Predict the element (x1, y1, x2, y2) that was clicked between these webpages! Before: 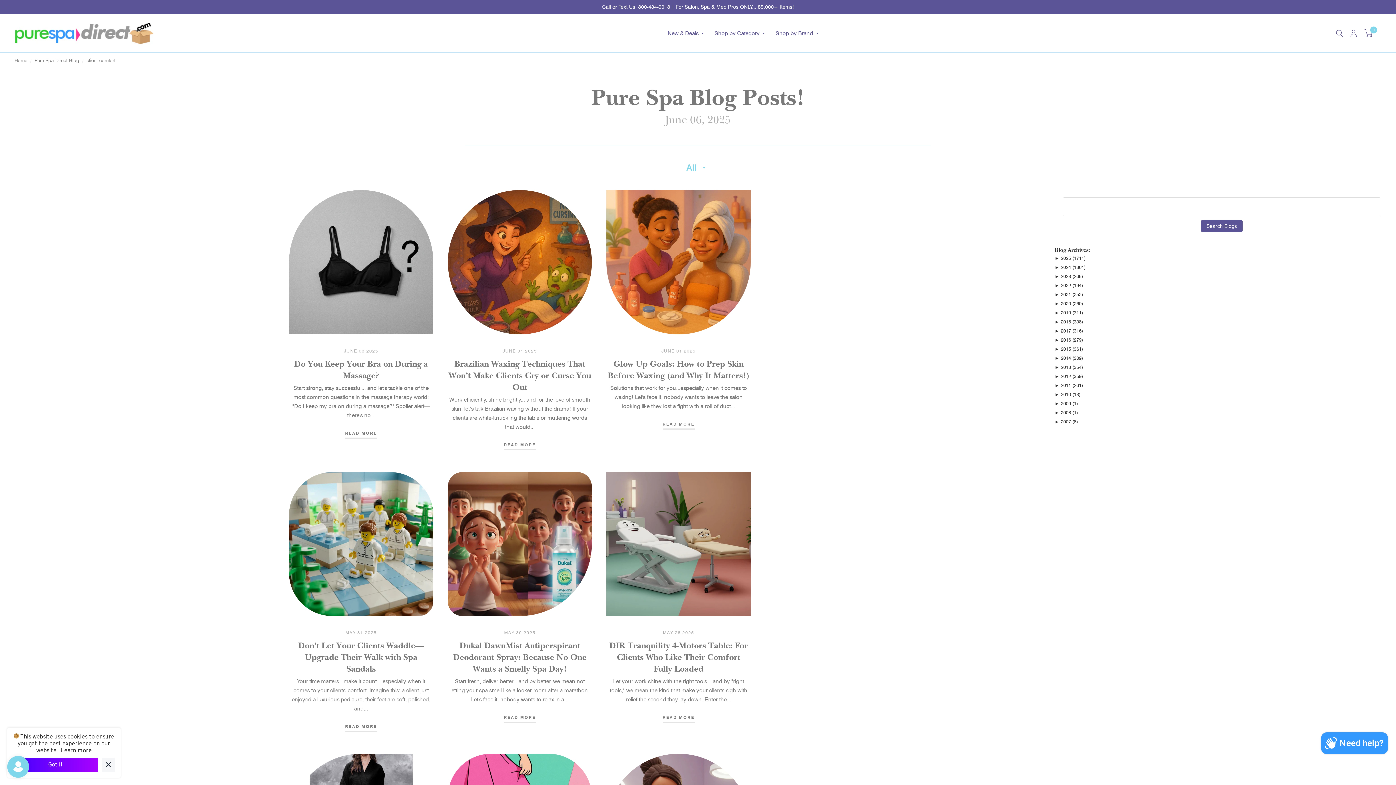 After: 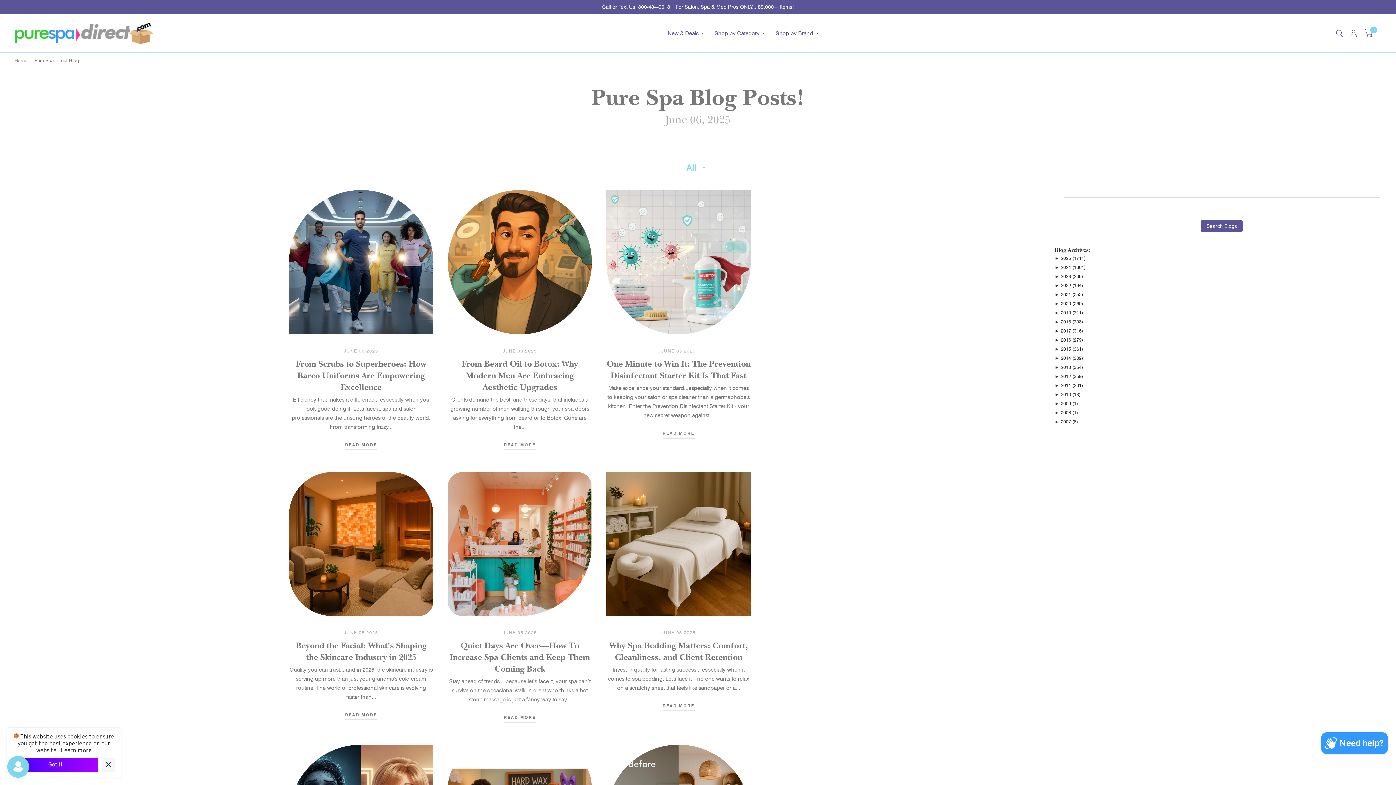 Action: bbox: (34, 56, 79, 64) label: Pure Spa Direct Blog